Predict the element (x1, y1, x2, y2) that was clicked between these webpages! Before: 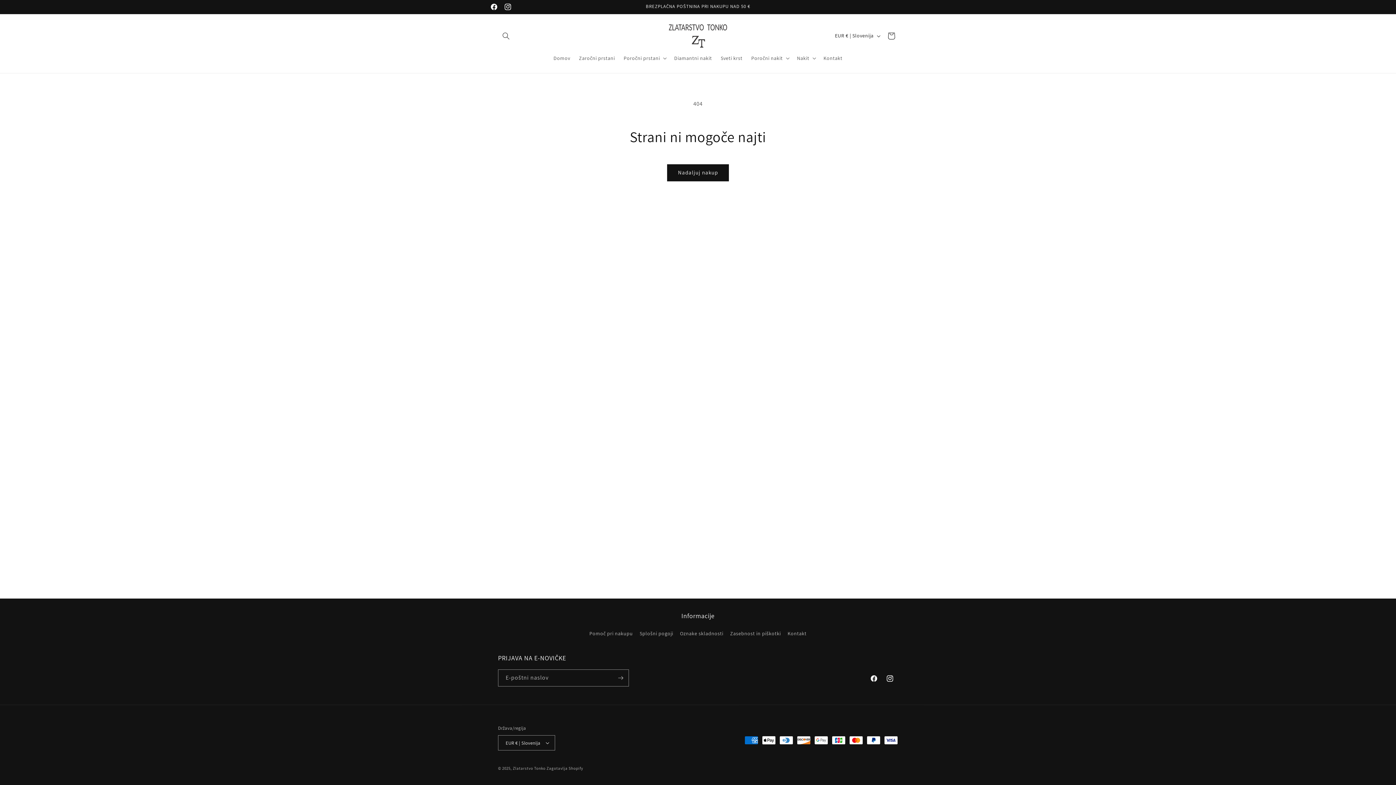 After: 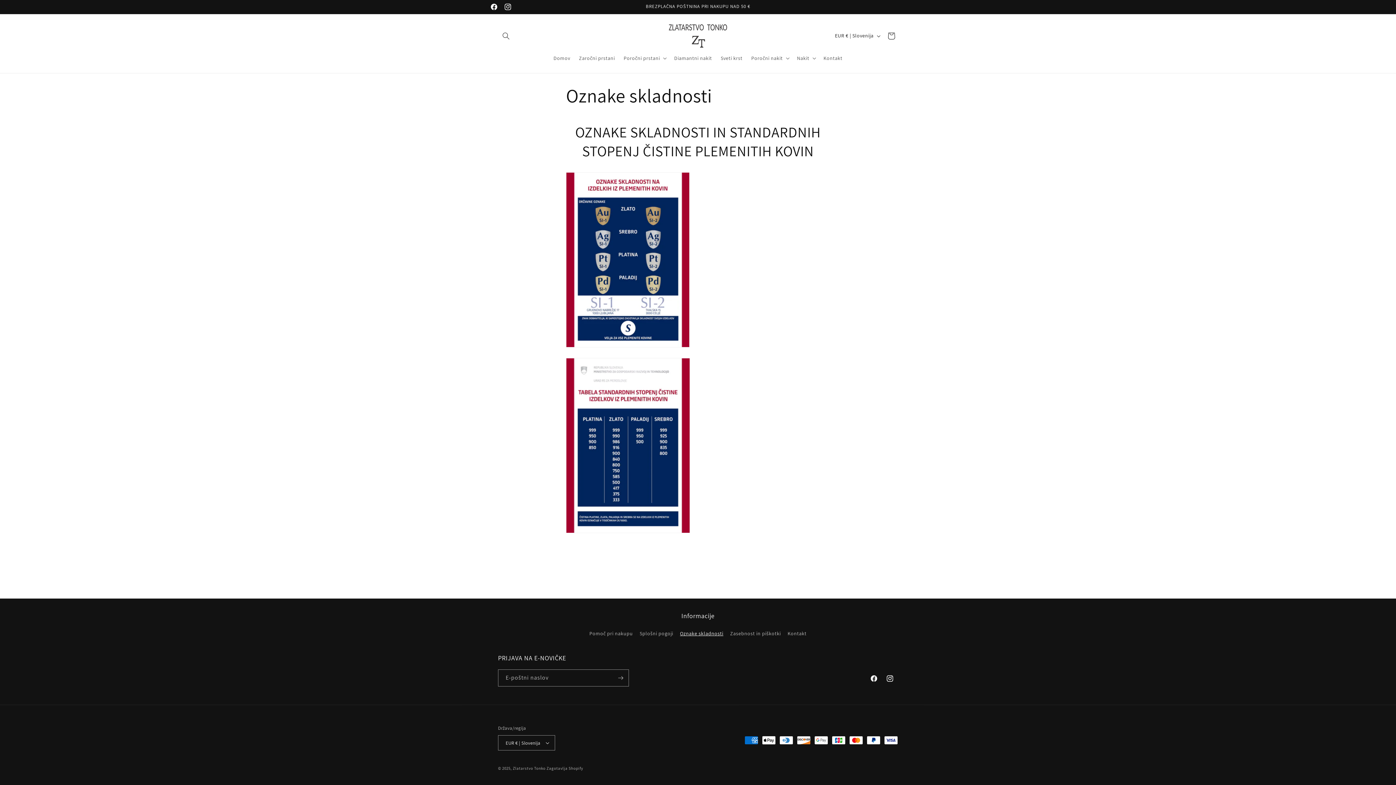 Action: bbox: (680, 627, 723, 640) label: Oznake skladnosti